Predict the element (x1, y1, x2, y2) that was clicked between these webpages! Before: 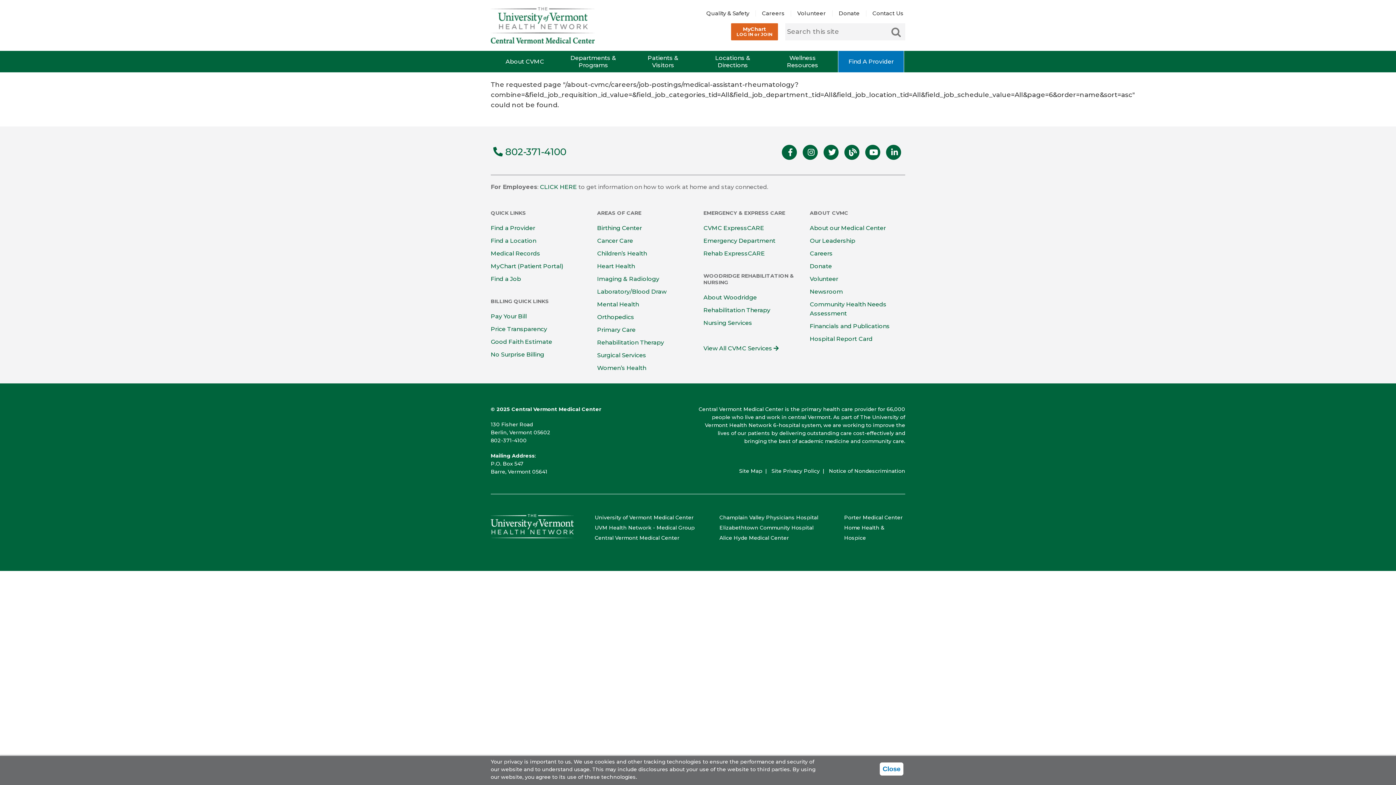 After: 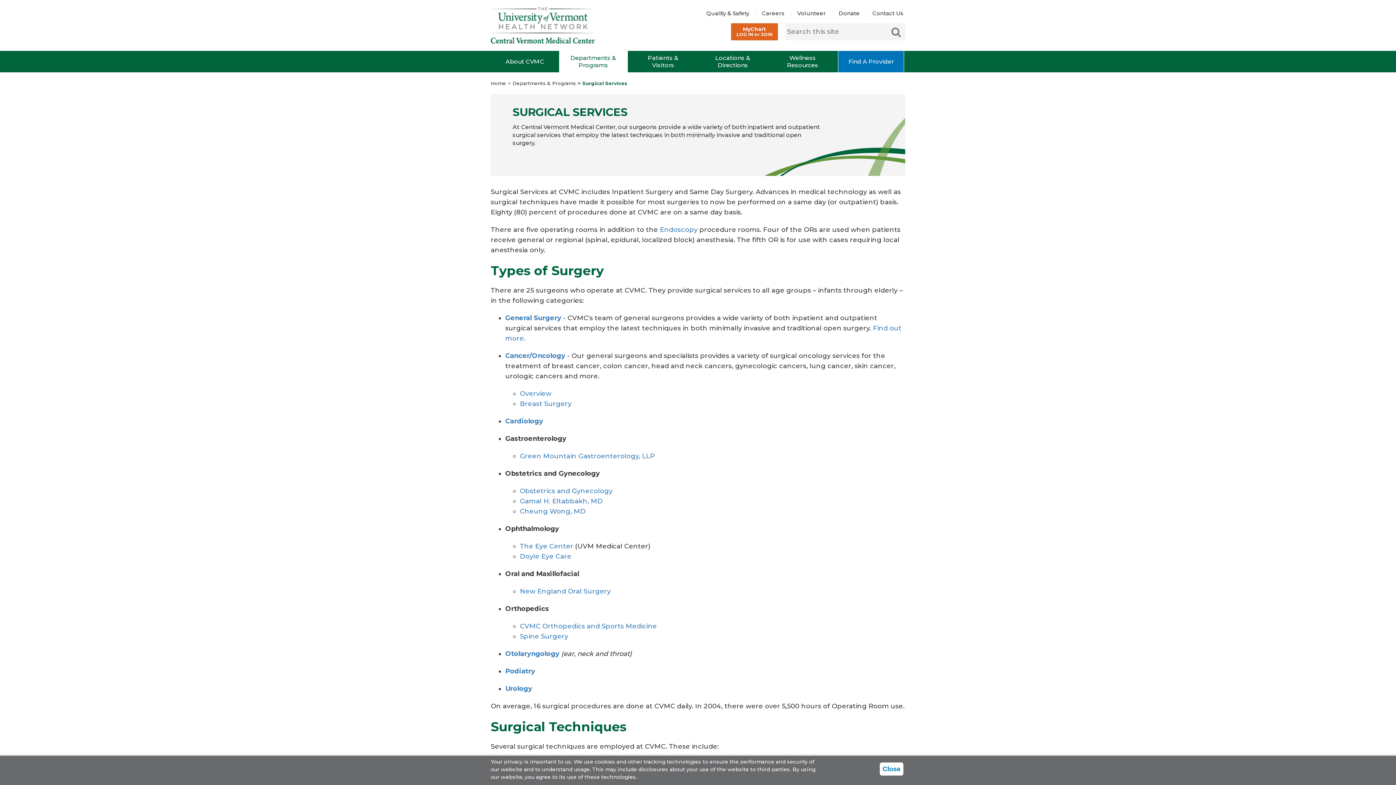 Action: bbox: (597, 351, 646, 358) label: Surgical Services